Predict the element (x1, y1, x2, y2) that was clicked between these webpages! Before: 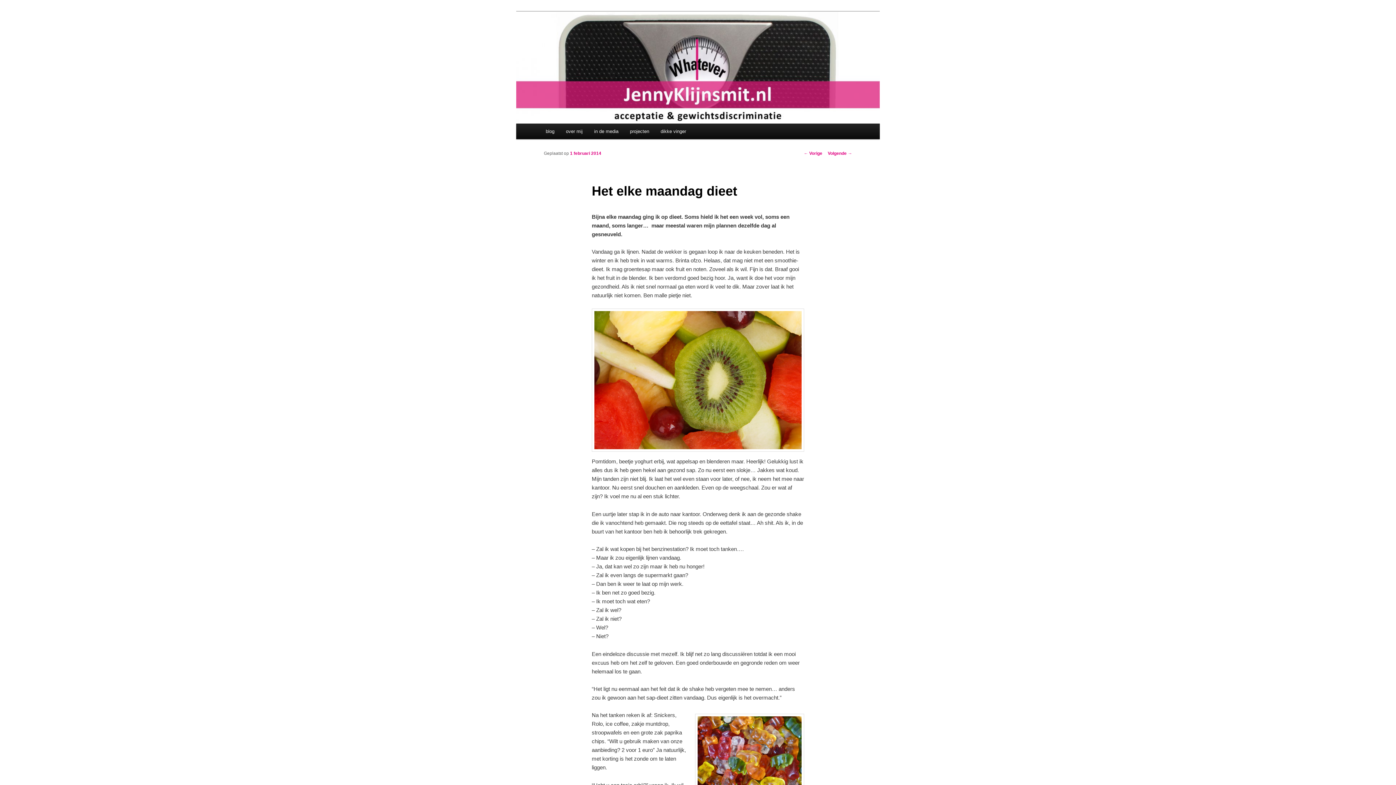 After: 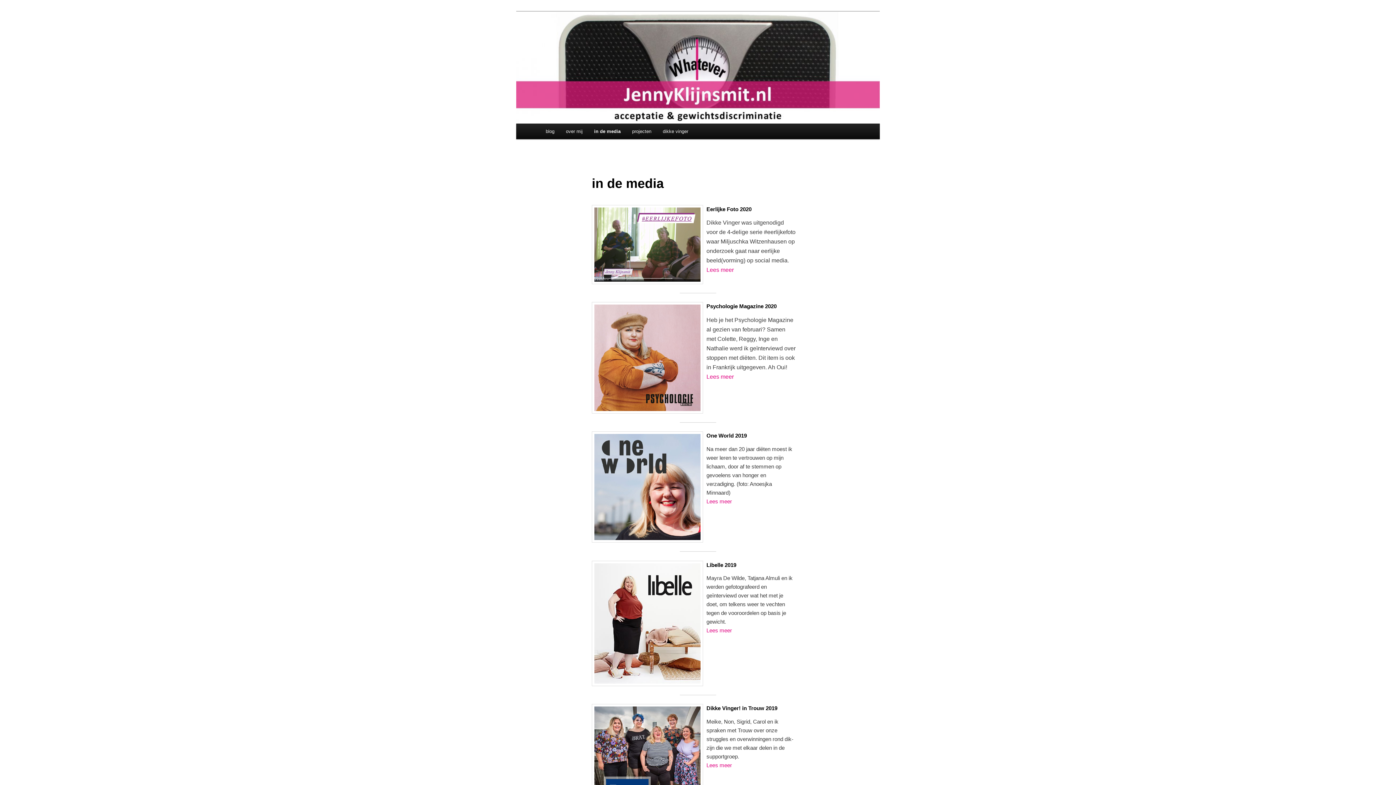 Action: label: in de media bbox: (588, 123, 624, 139)